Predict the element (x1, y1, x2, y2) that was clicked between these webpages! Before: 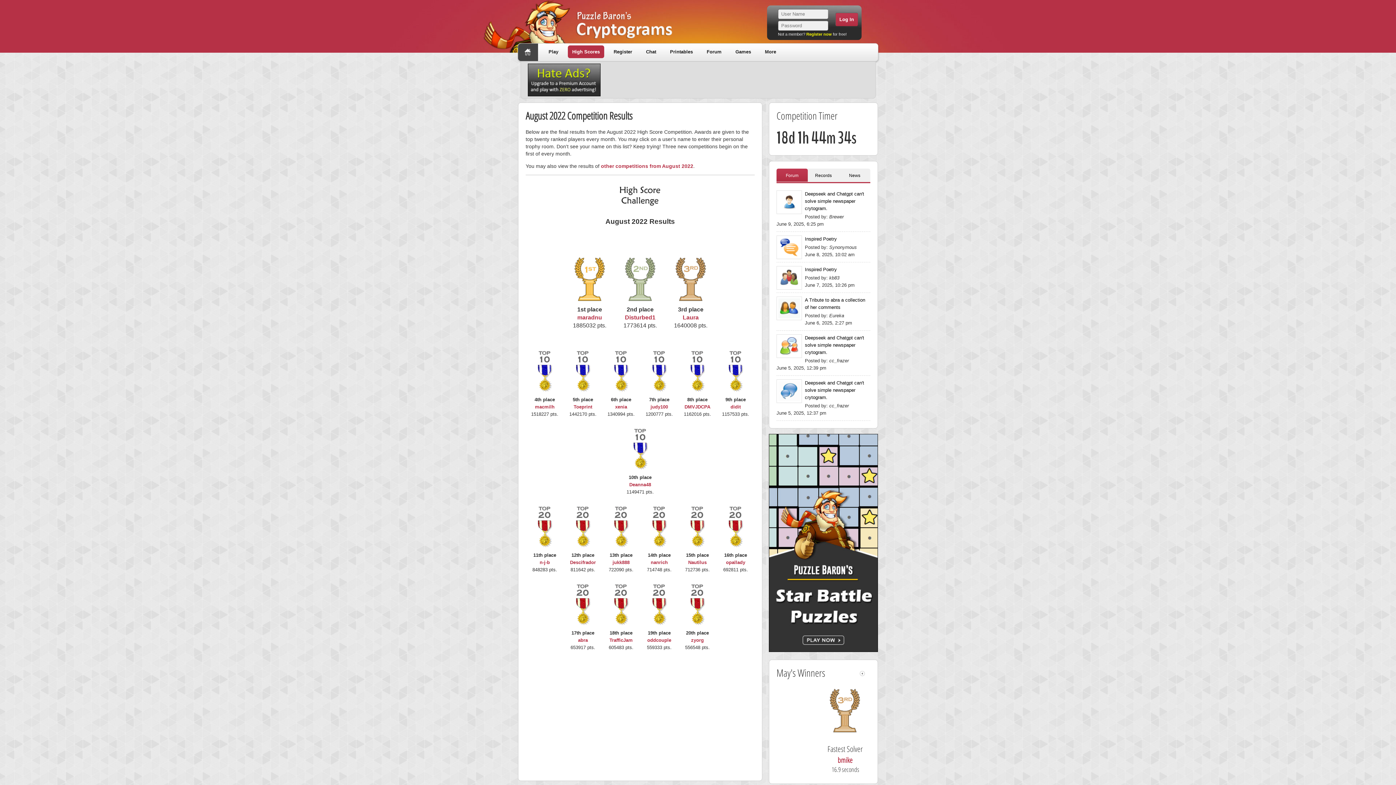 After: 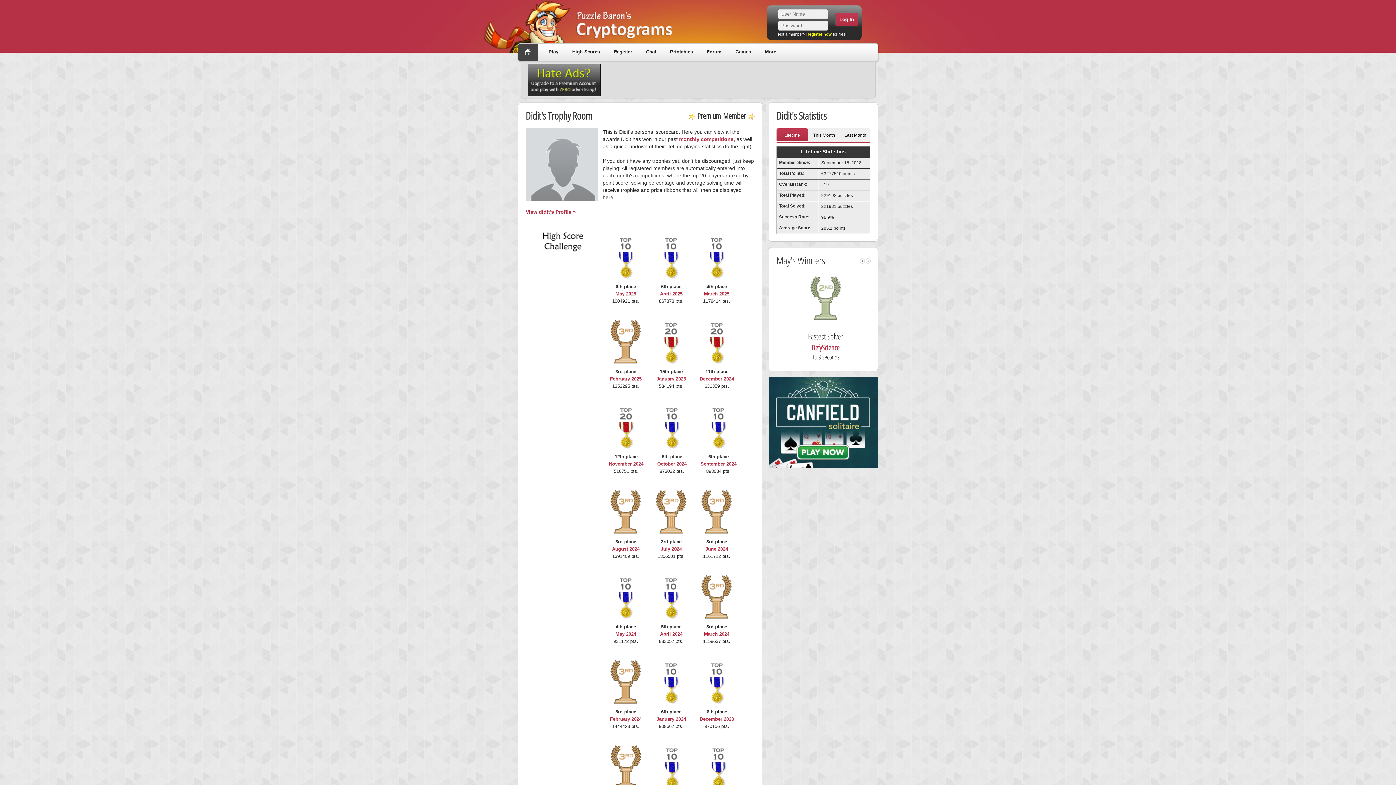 Action: bbox: (730, 404, 740, 409) label: didit